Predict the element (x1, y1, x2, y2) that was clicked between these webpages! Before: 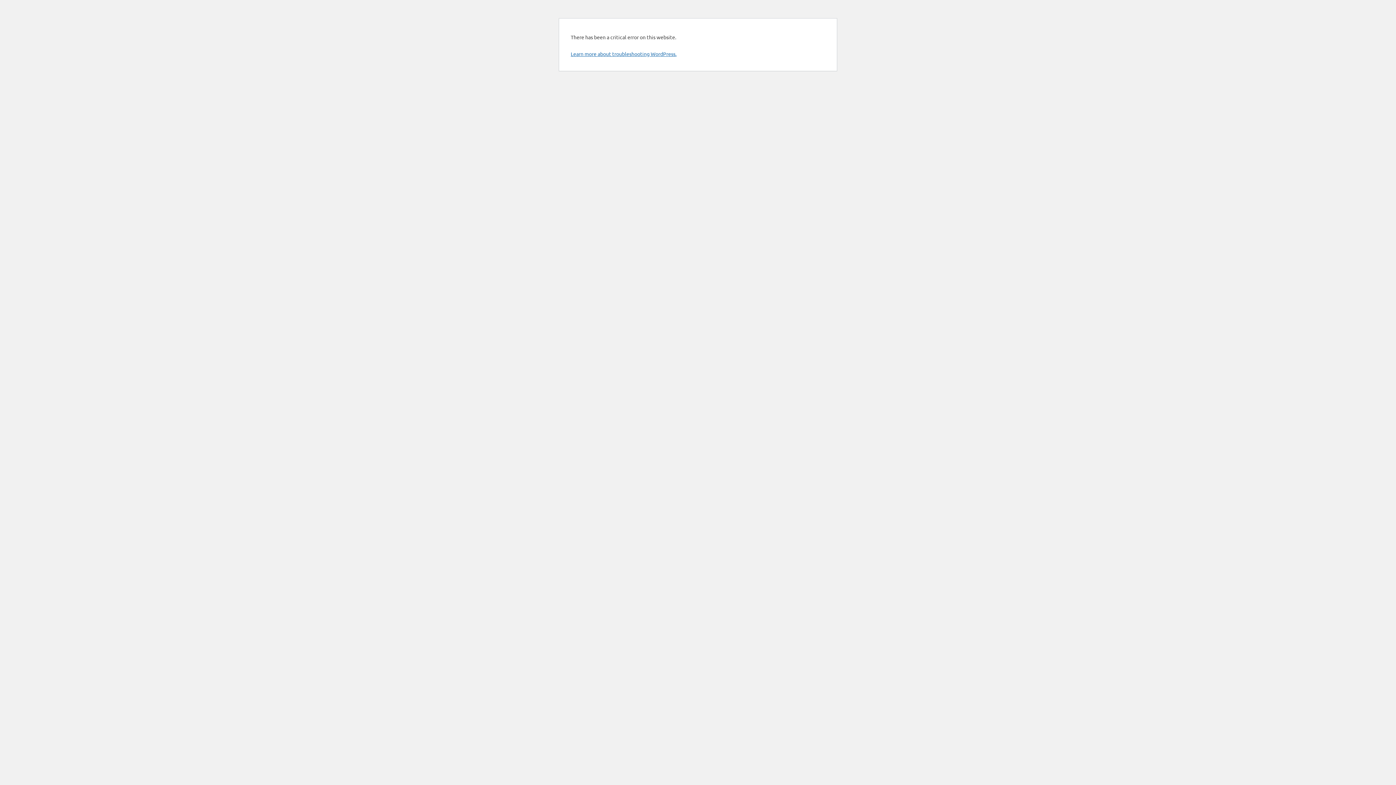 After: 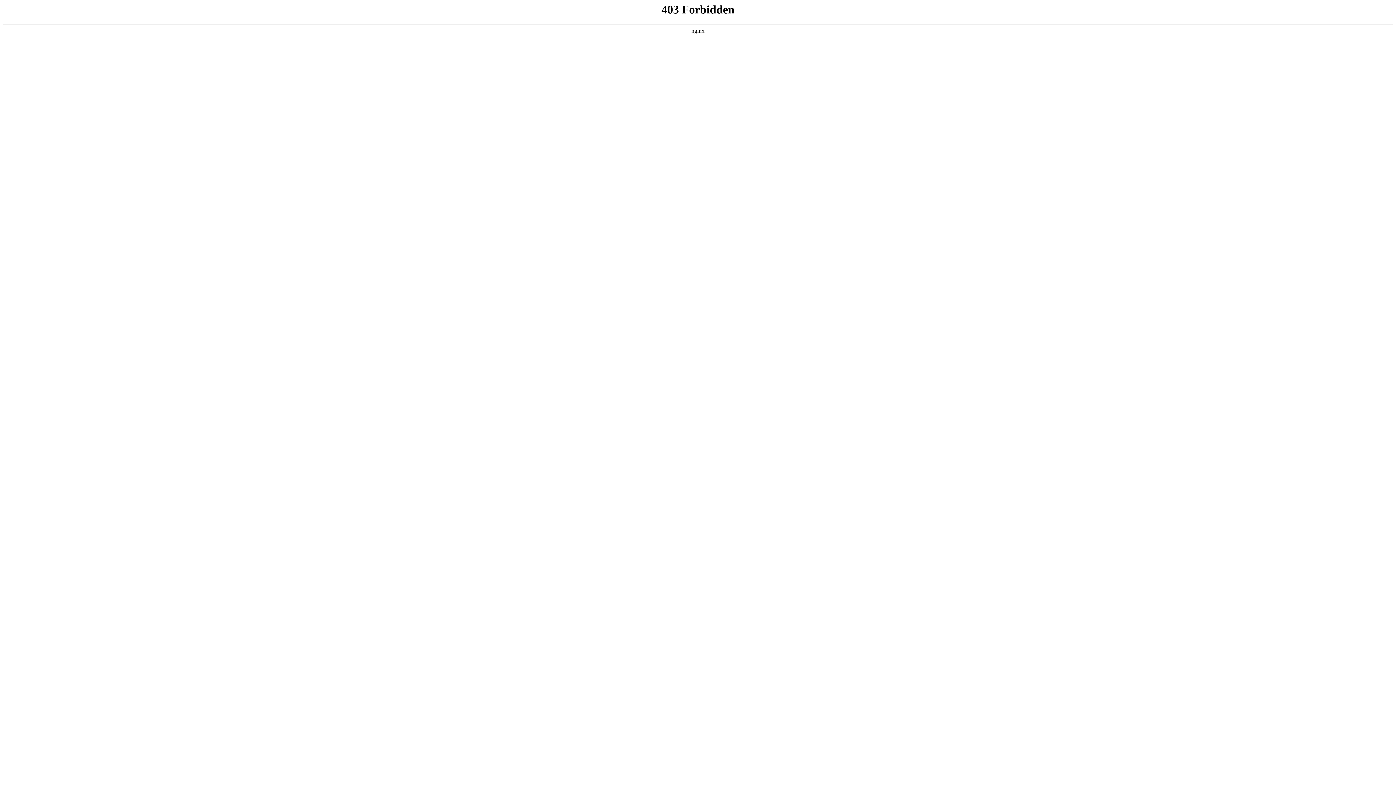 Action: bbox: (570, 50, 676, 57) label: Learn more about troubleshooting WordPress.